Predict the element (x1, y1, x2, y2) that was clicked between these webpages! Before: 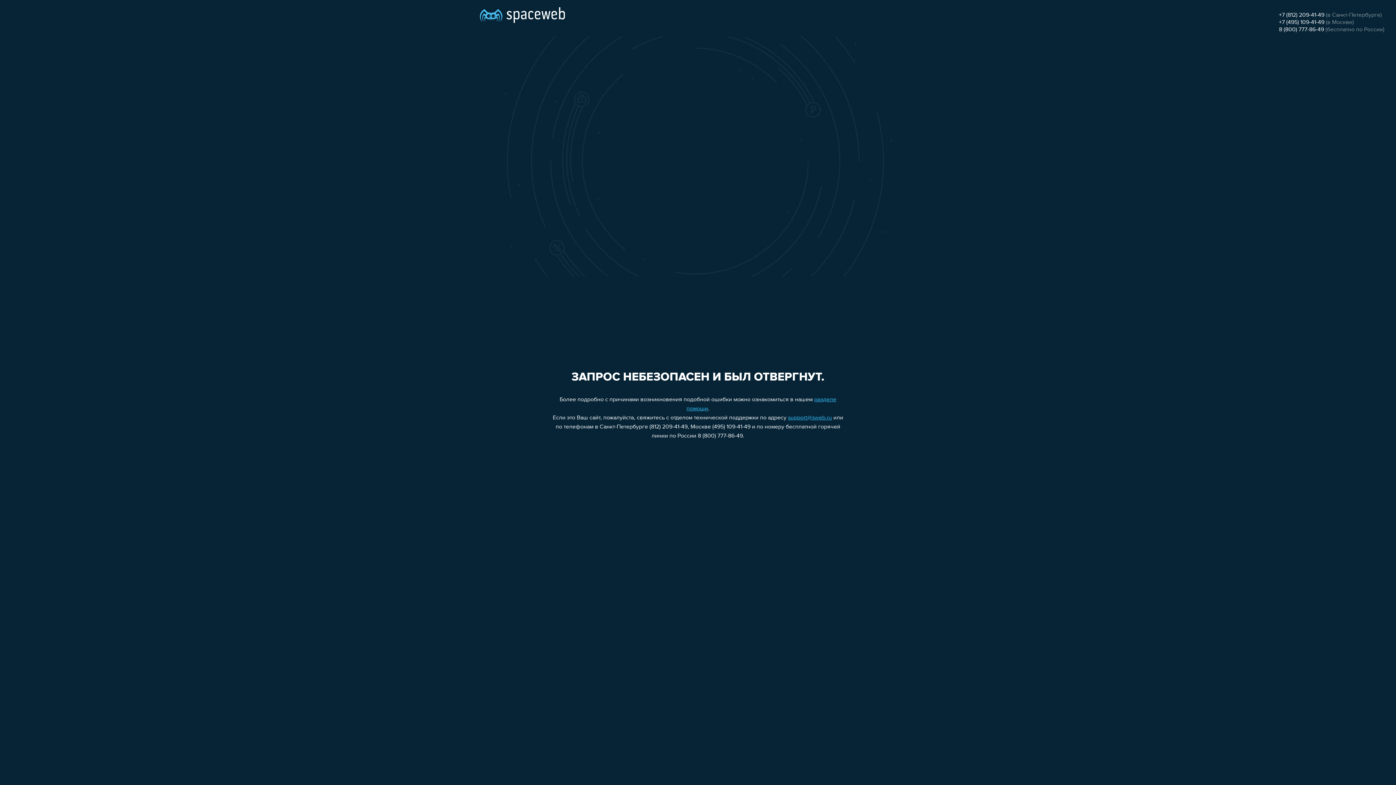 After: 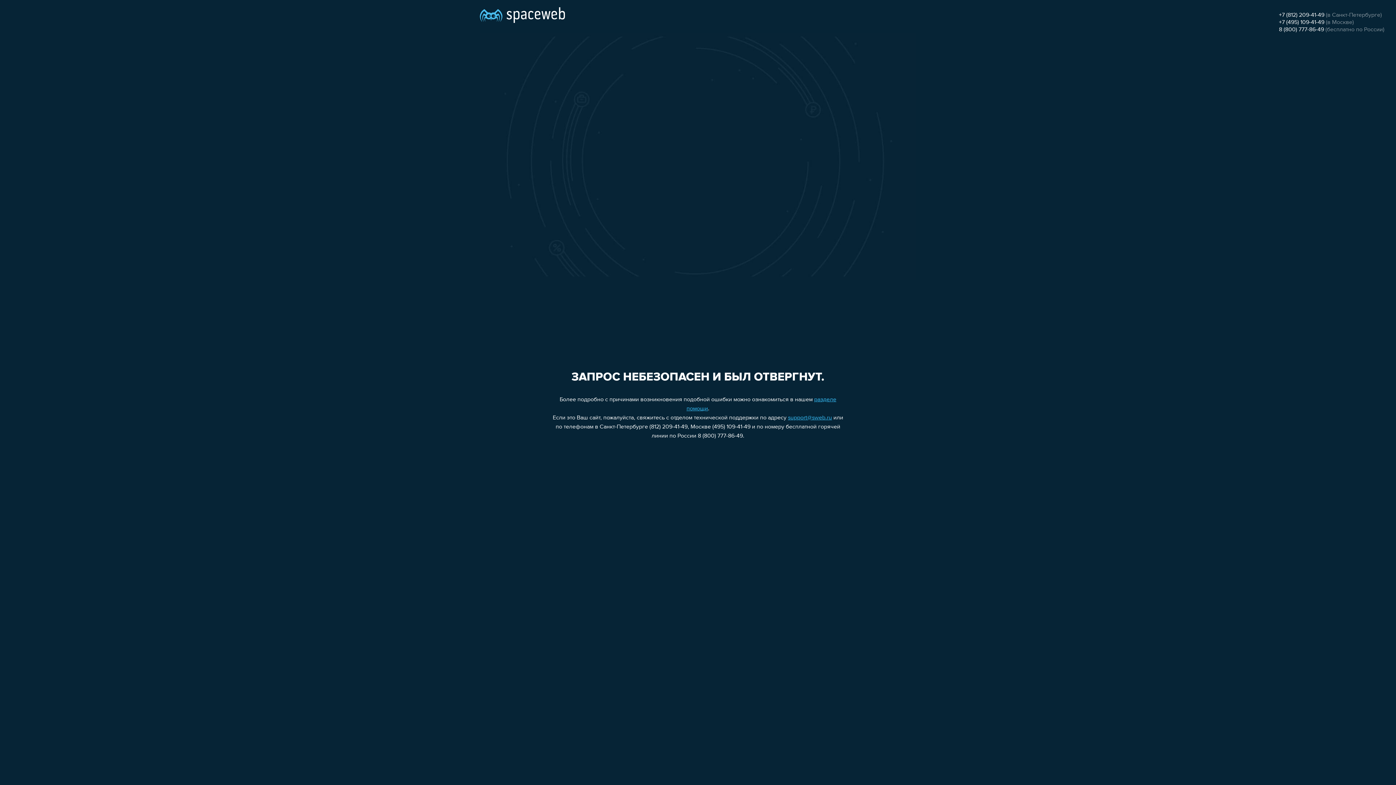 Action: label: 8 (800) 777-86-49 bbox: (1279, 26, 1324, 32)